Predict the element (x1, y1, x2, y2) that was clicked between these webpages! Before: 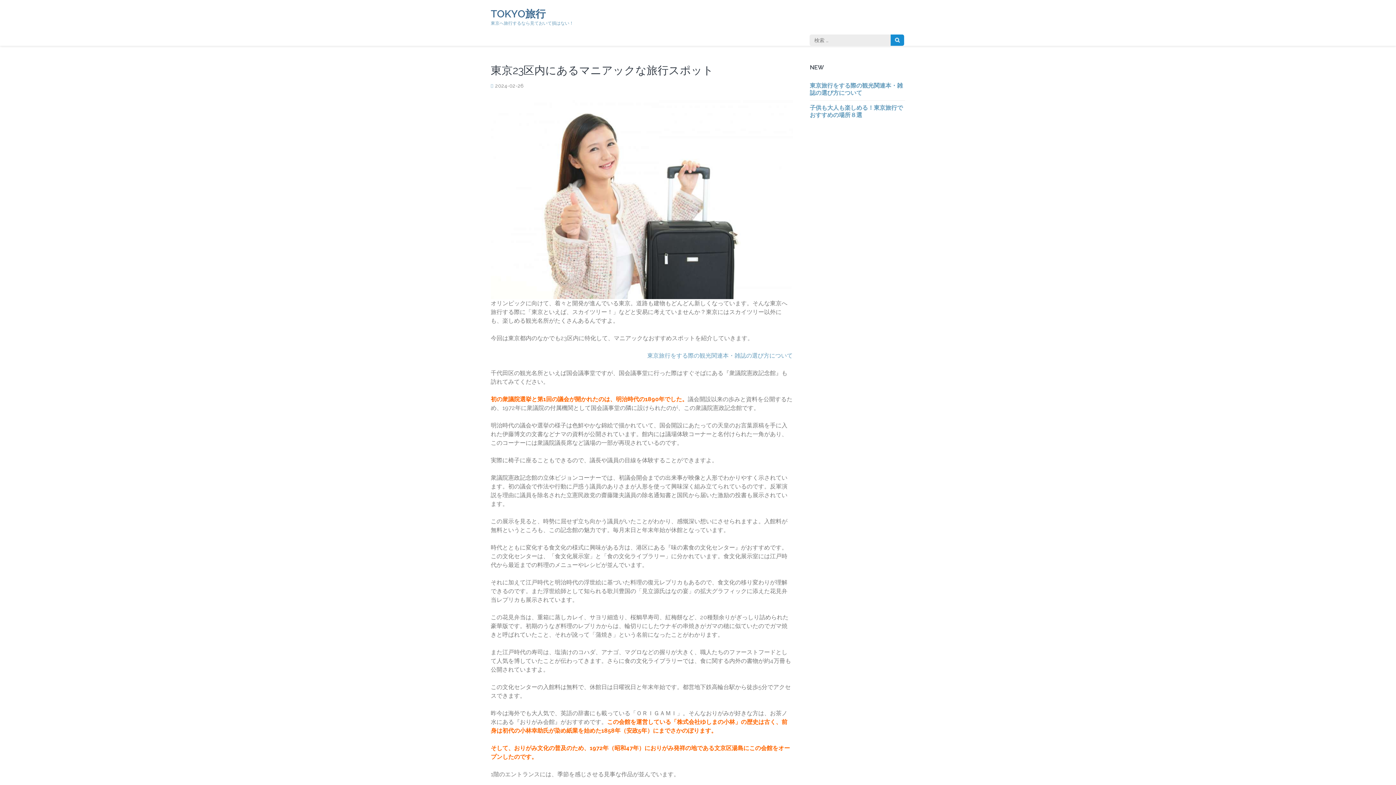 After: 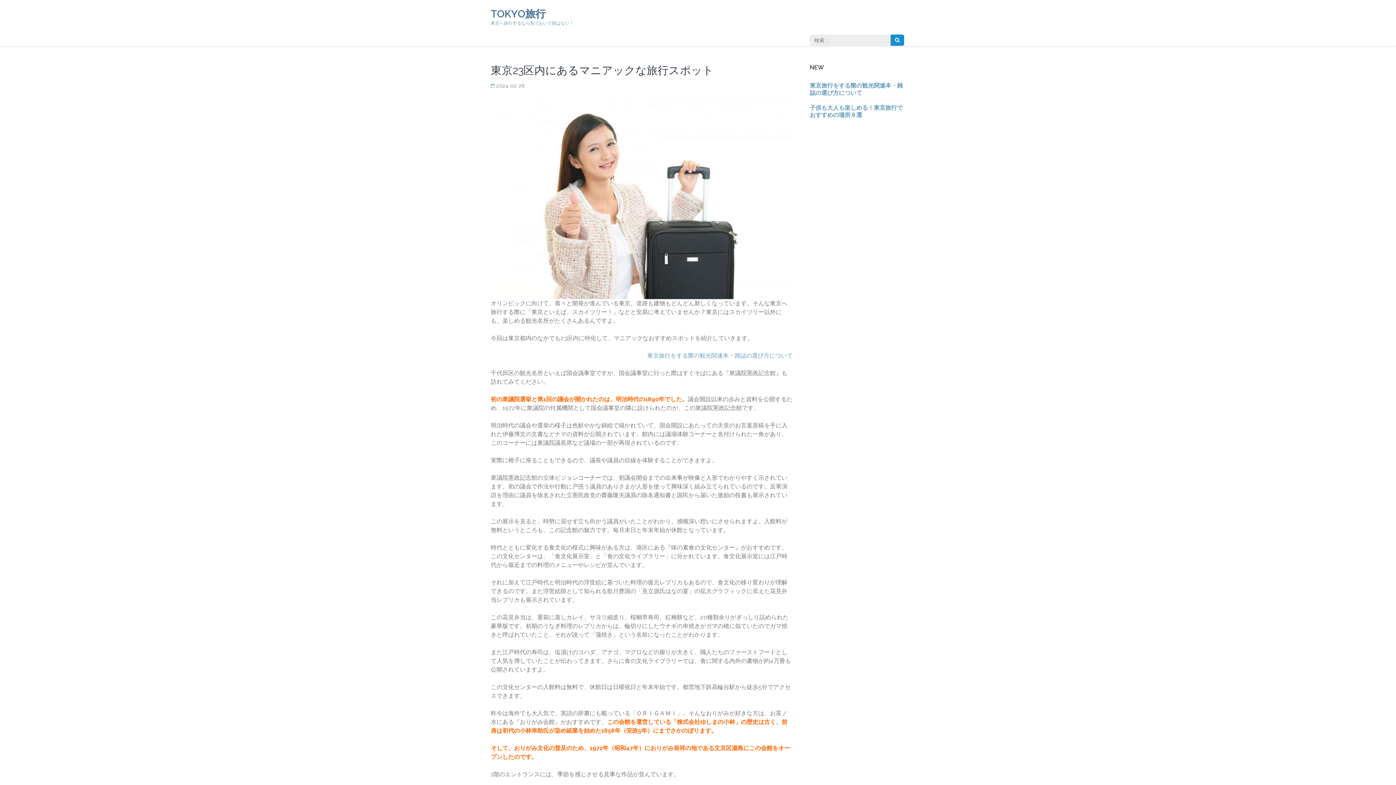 Action: bbox: (490, 8, 545, 20) label: TOKYO旅行